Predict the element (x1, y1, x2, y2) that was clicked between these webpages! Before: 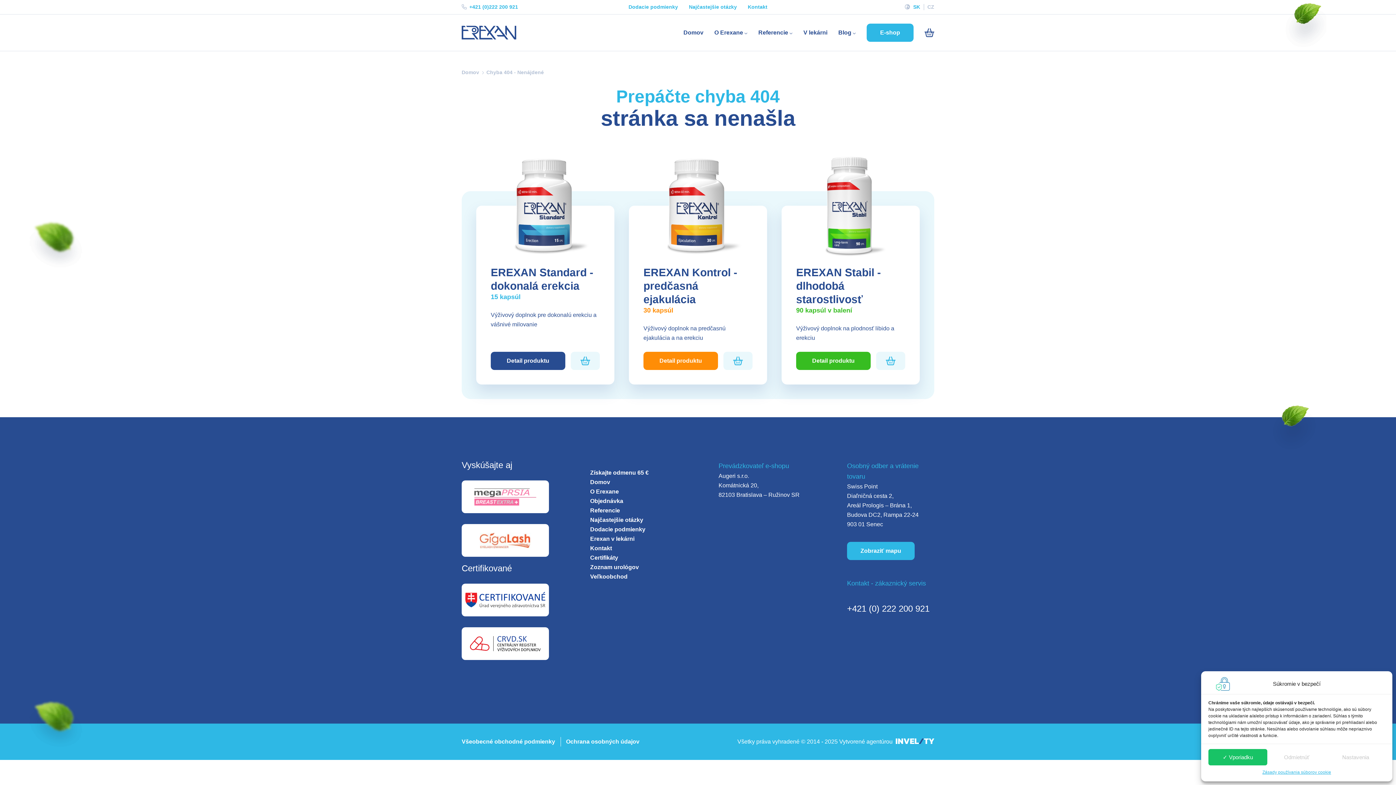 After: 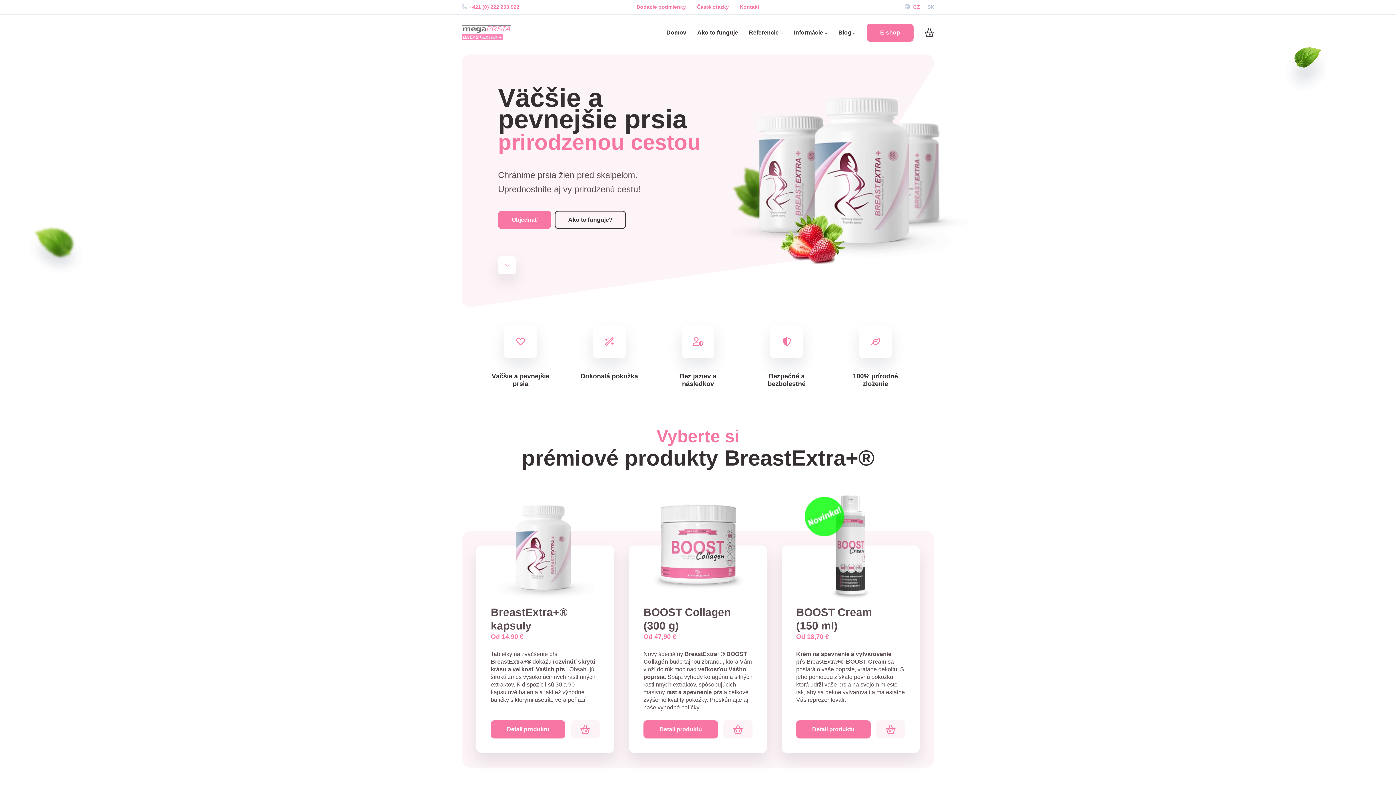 Action: bbox: (461, 480, 549, 513)